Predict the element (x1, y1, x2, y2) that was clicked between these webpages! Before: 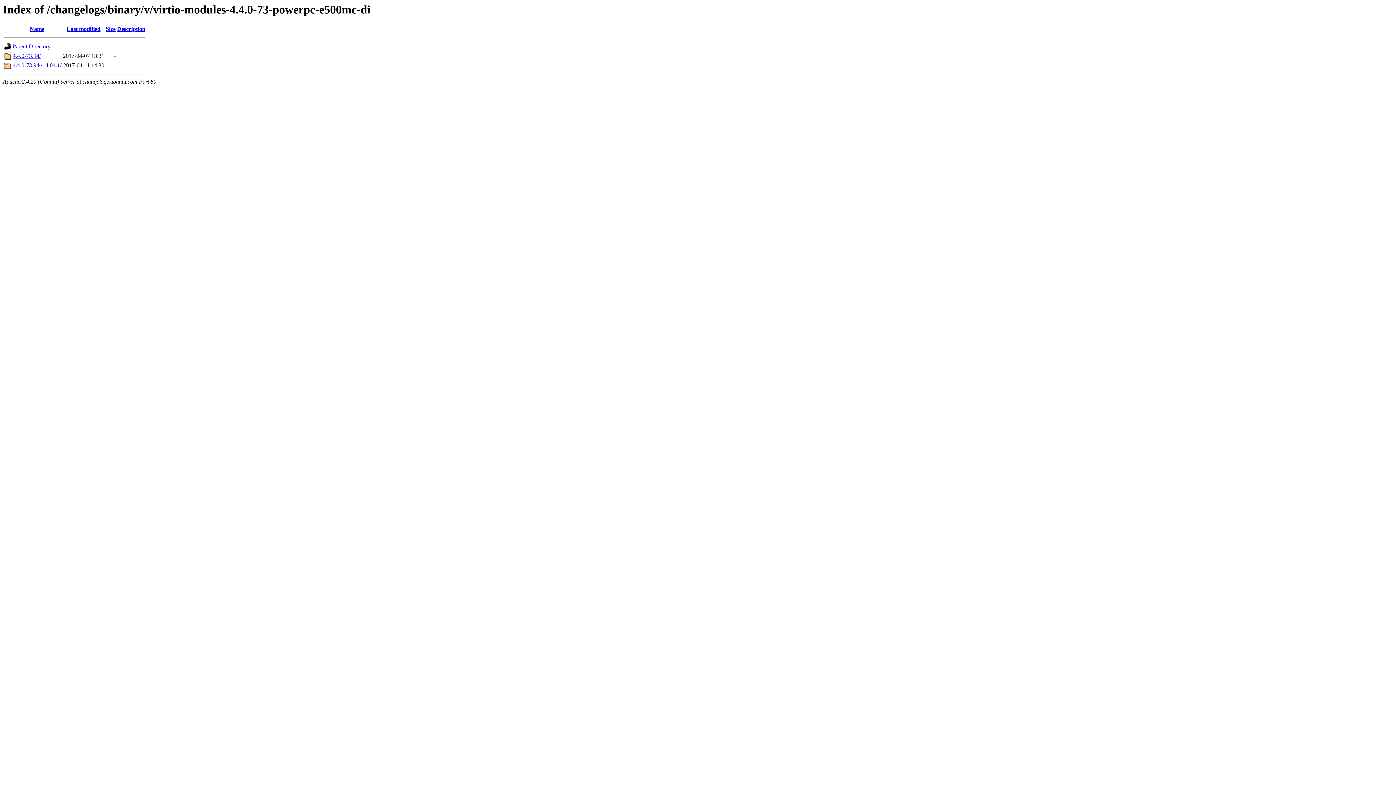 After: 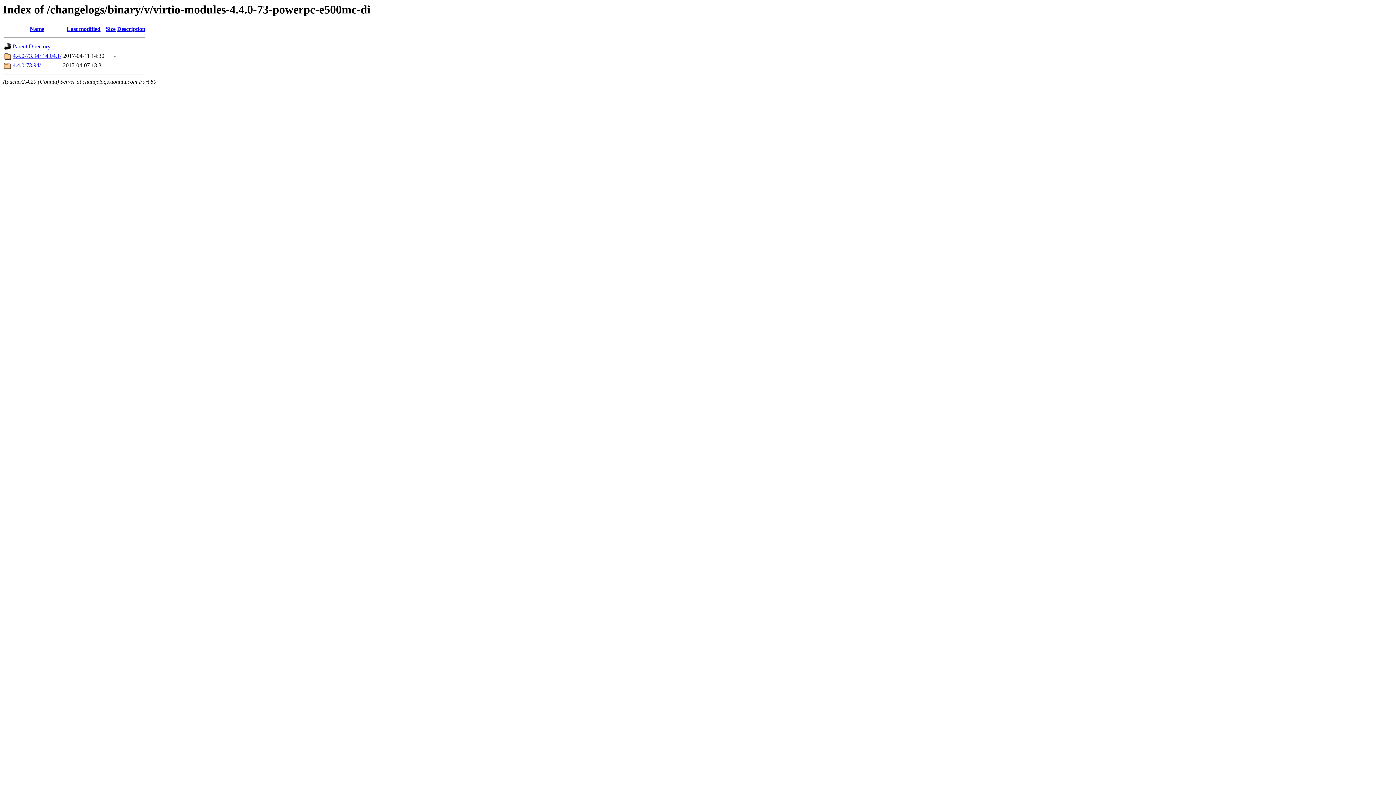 Action: label: Name bbox: (29, 25, 44, 32)